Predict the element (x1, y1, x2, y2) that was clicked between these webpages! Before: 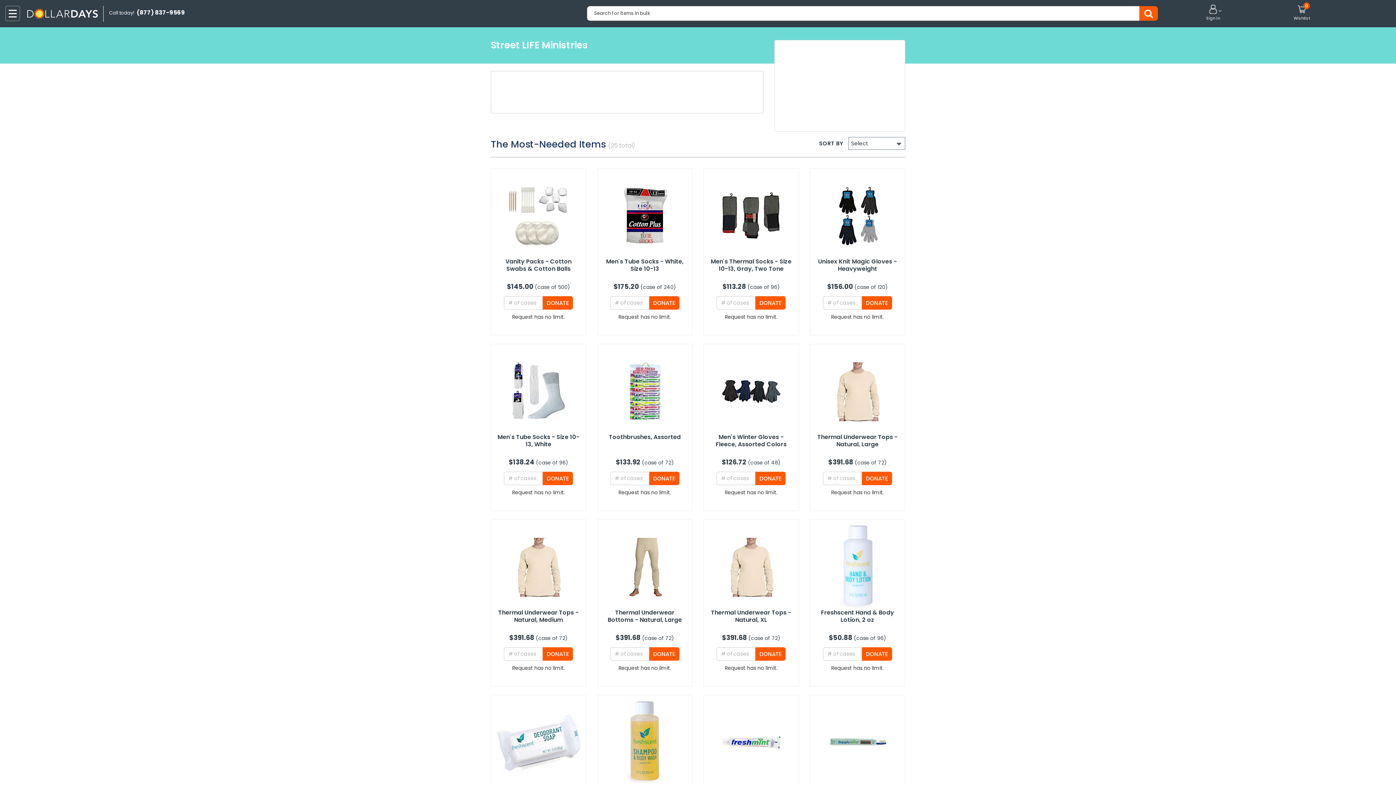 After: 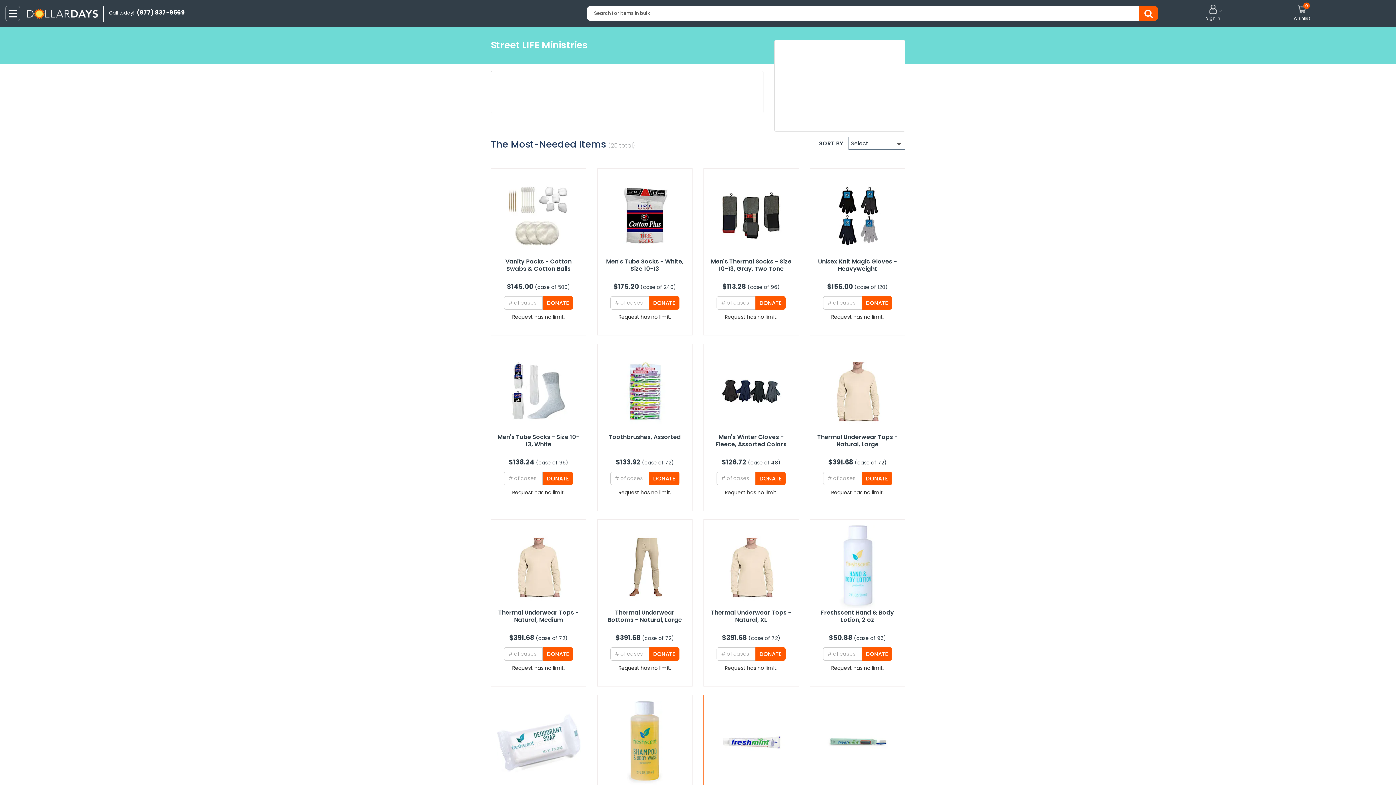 Action: bbox: (709, 701, 793, 784)